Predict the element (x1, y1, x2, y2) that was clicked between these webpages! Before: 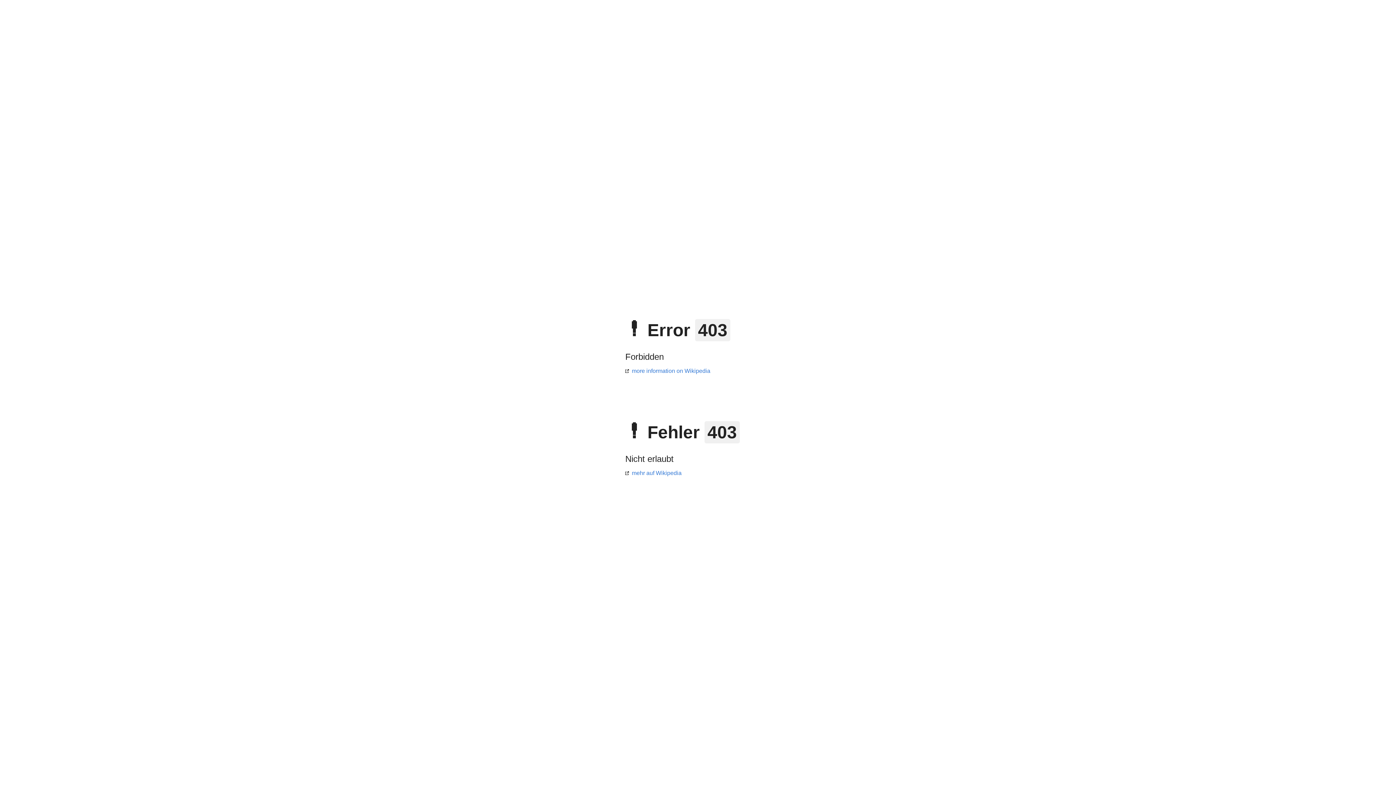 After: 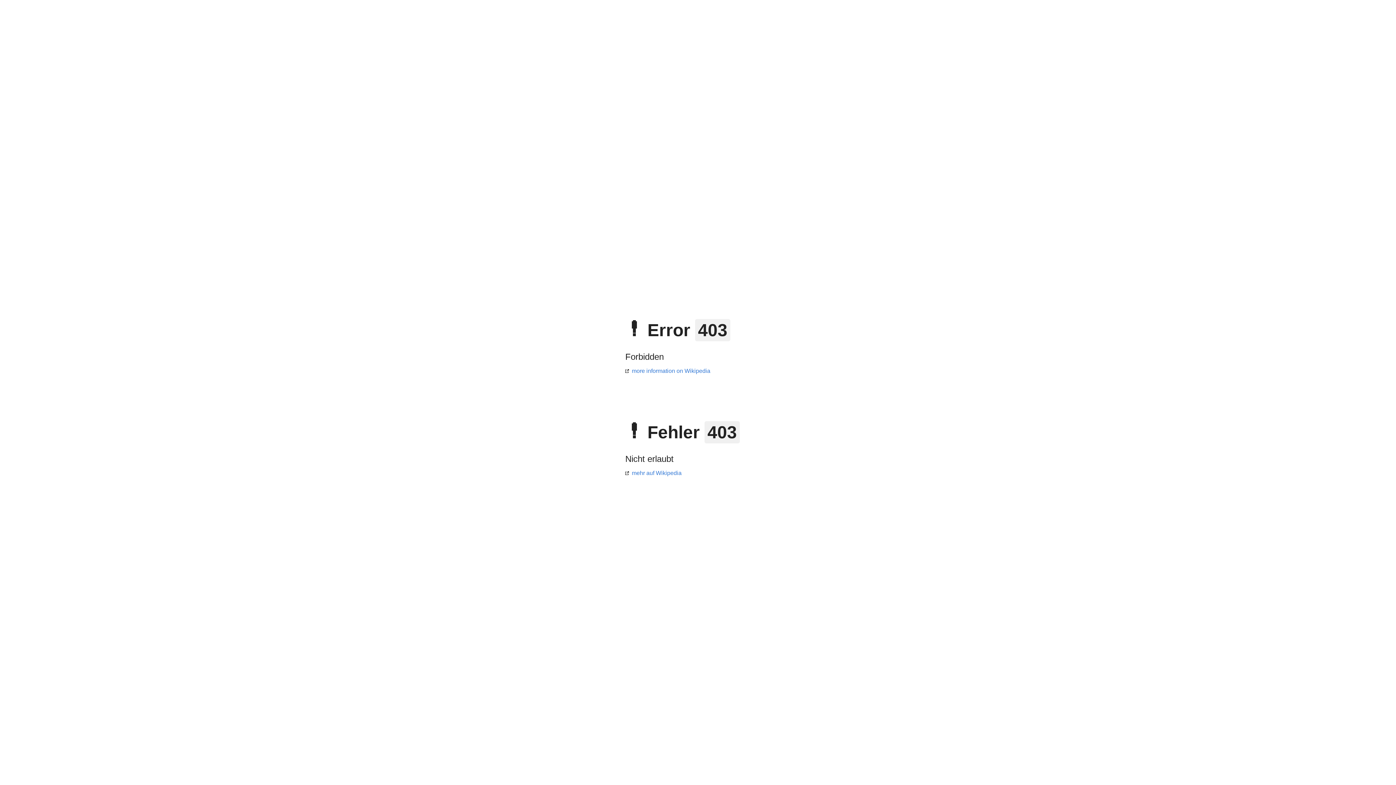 Action: bbox: (625, 368, 710, 374) label: more information on Wikipedia